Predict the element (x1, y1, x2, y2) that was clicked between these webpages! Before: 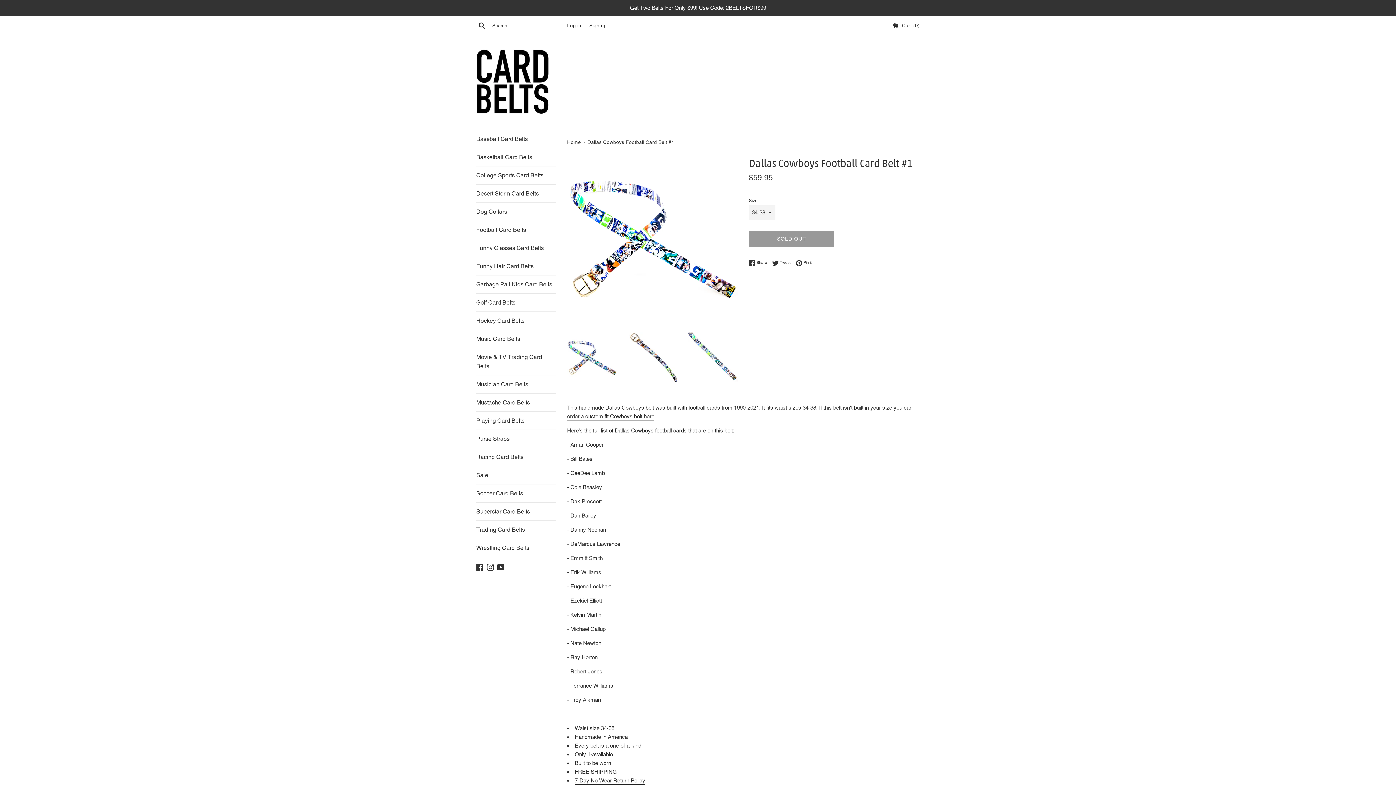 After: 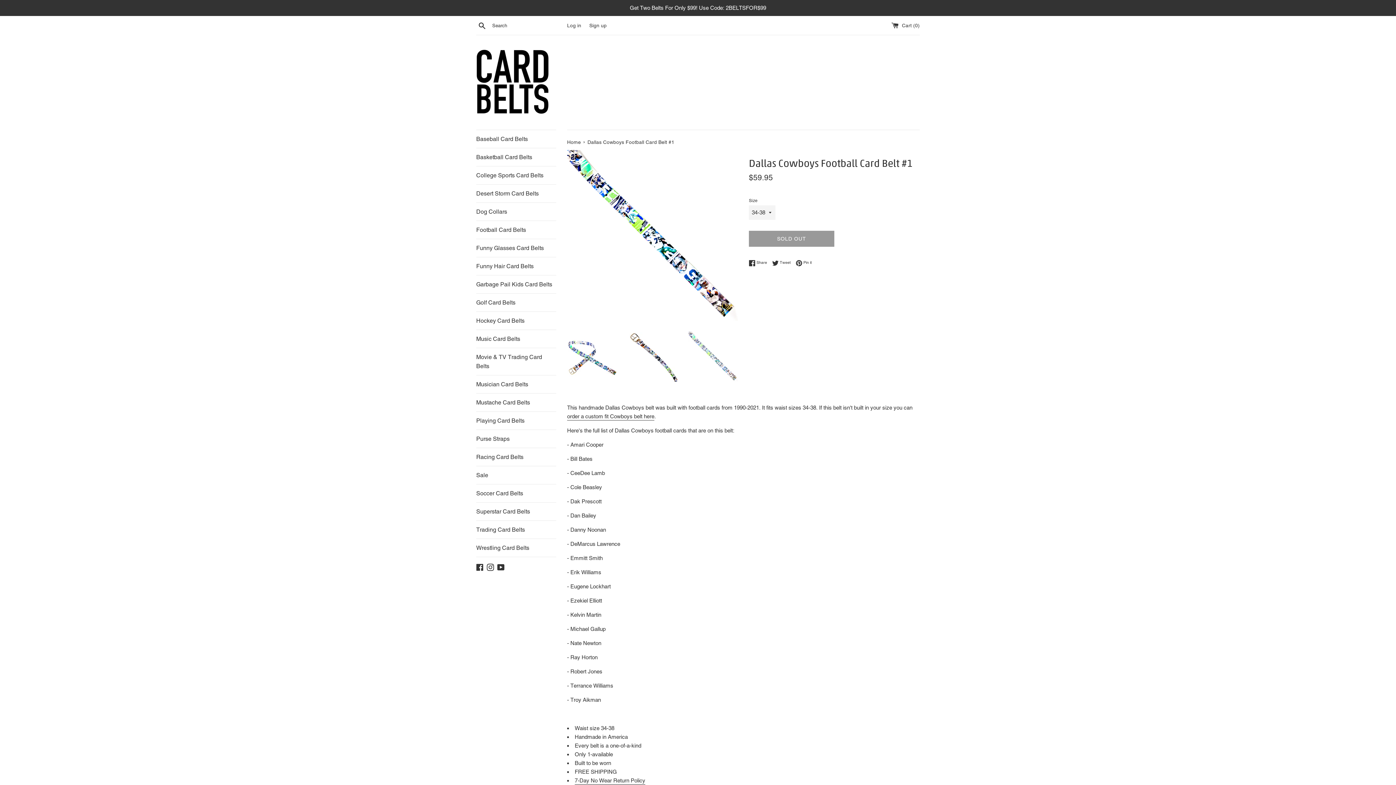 Action: bbox: (688, 332, 738, 381)